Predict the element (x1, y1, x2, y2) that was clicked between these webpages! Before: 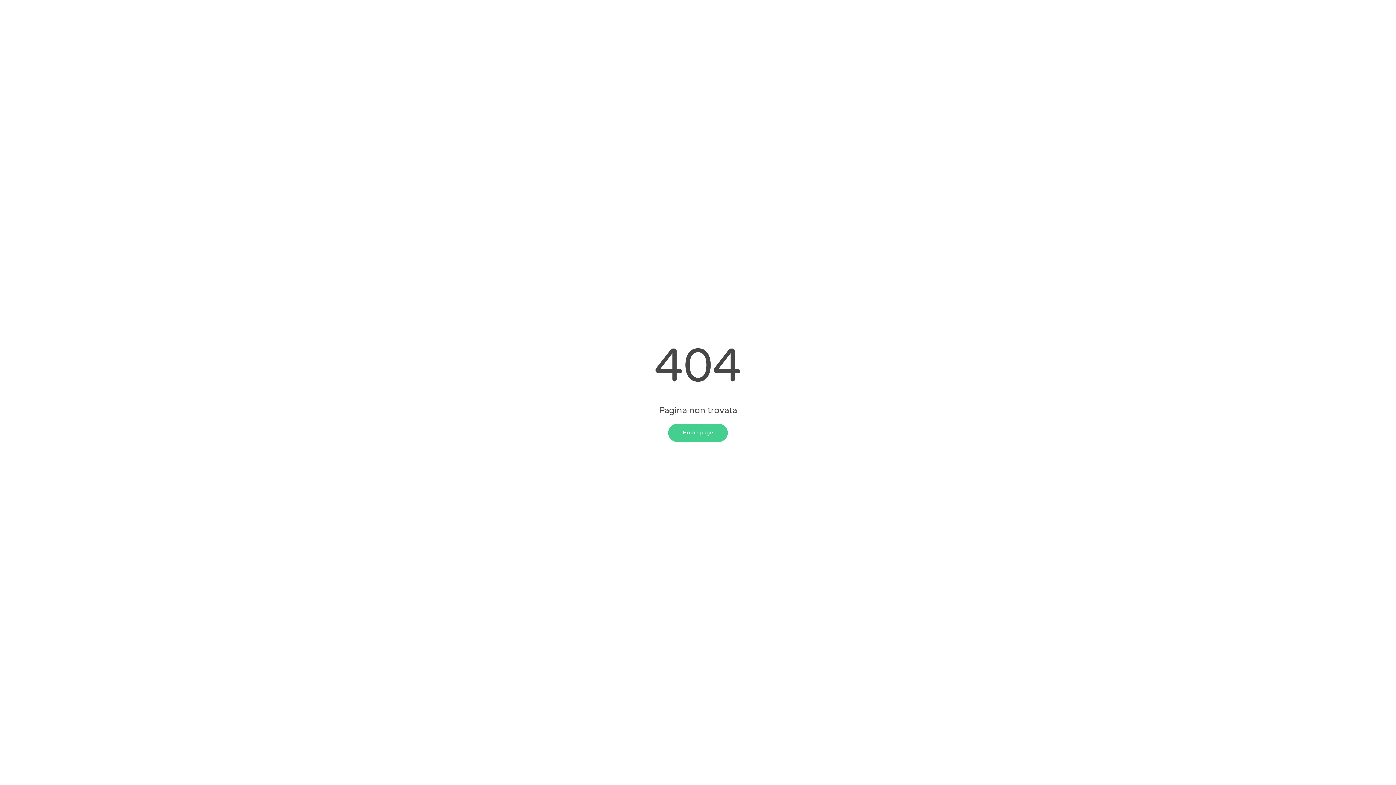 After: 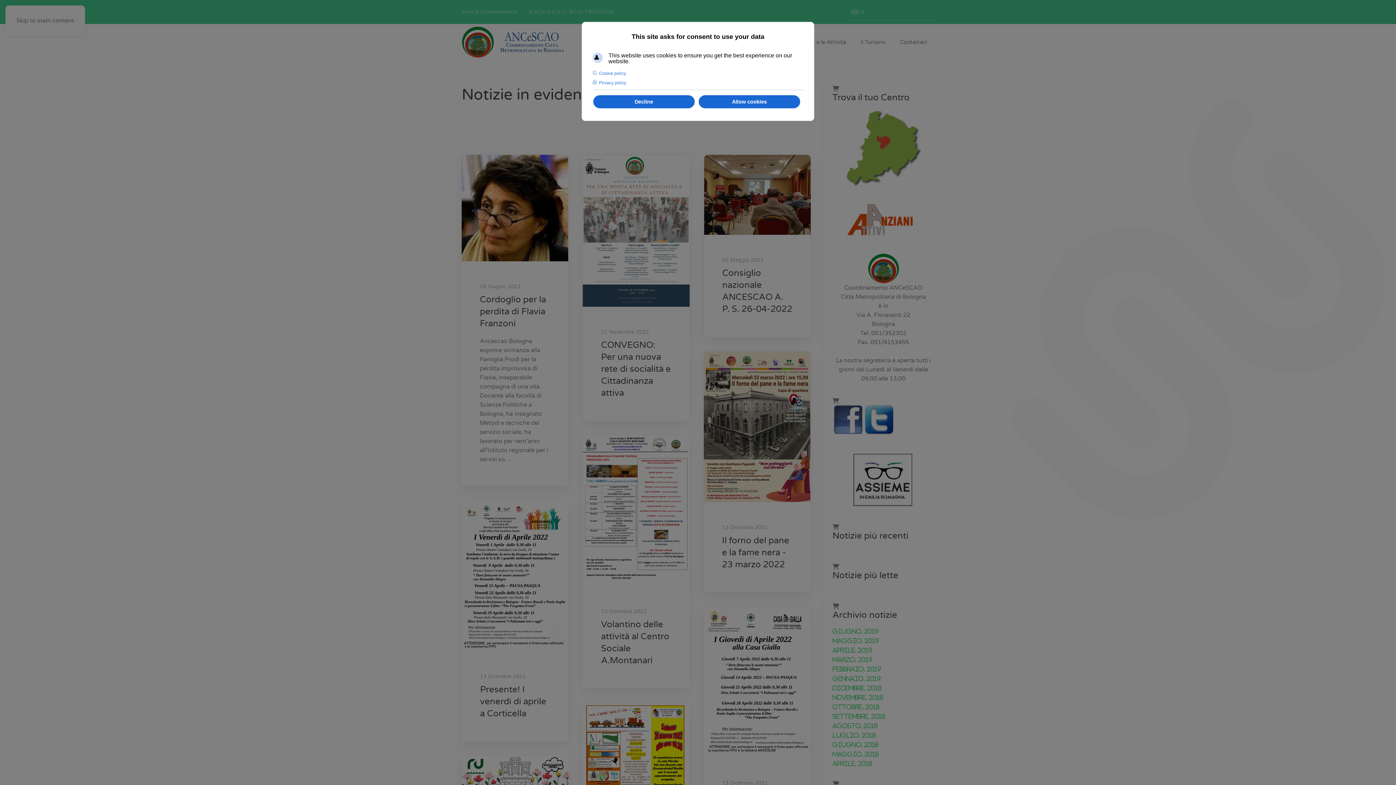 Action: label: Home page bbox: (668, 423, 727, 442)